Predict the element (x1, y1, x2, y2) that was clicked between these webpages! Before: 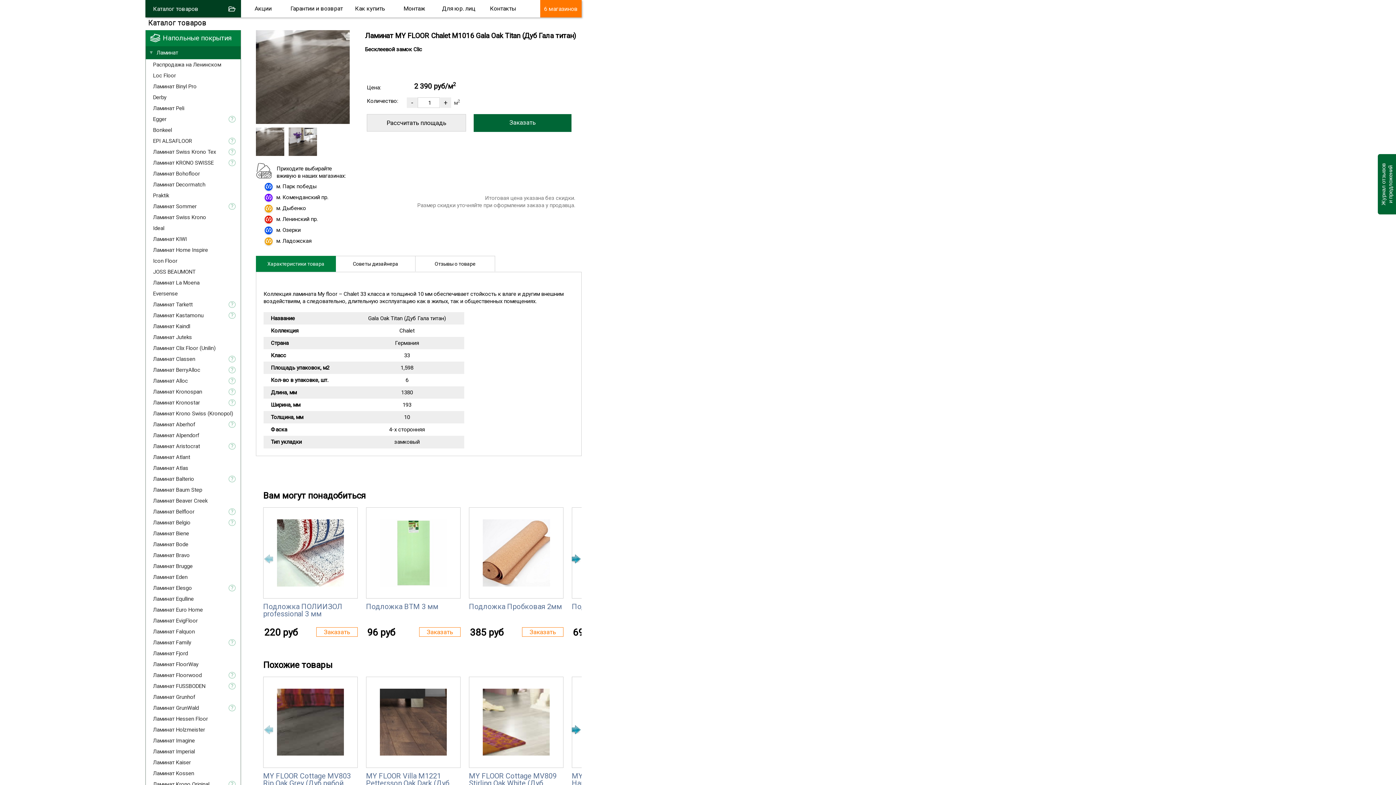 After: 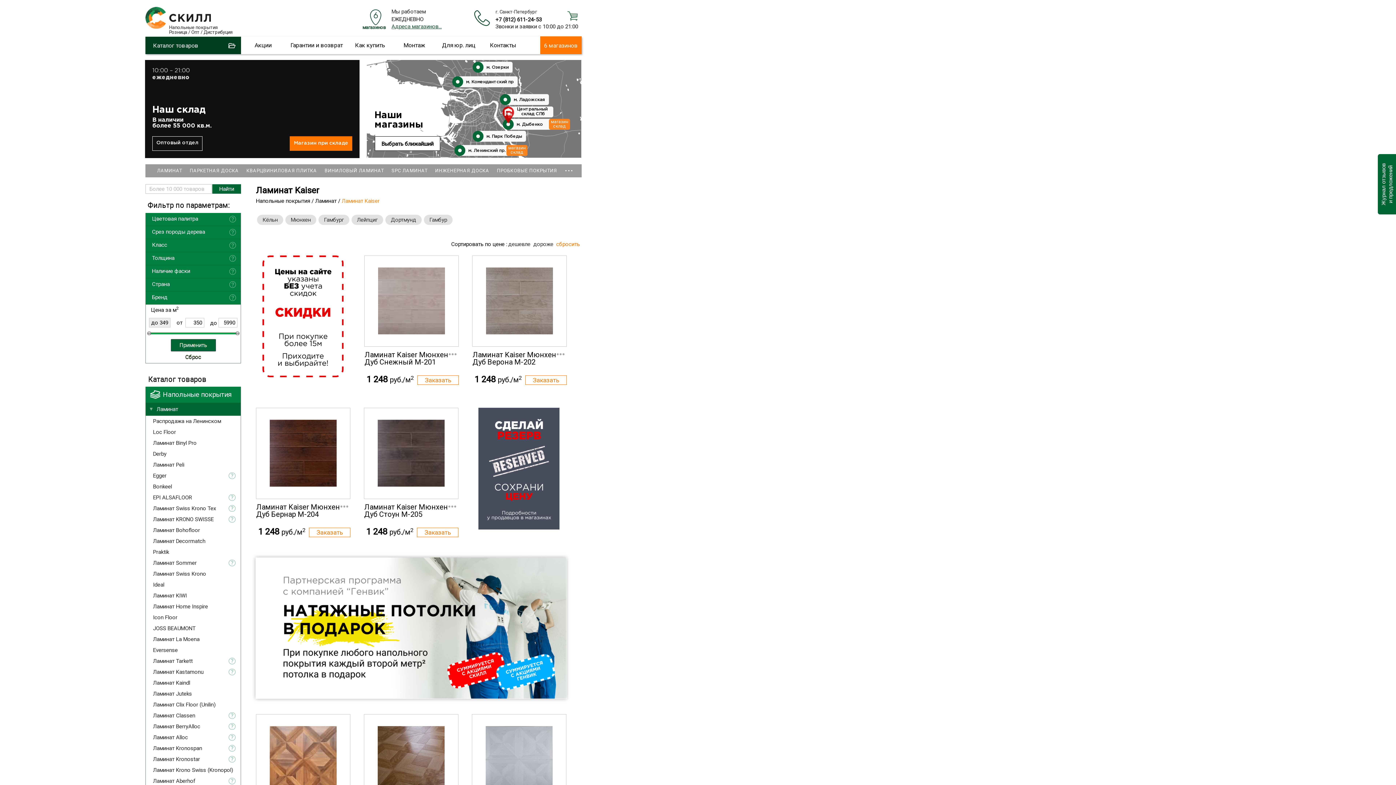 Action: bbox: (145, 757, 248, 768) label: Ламинат Kaiser